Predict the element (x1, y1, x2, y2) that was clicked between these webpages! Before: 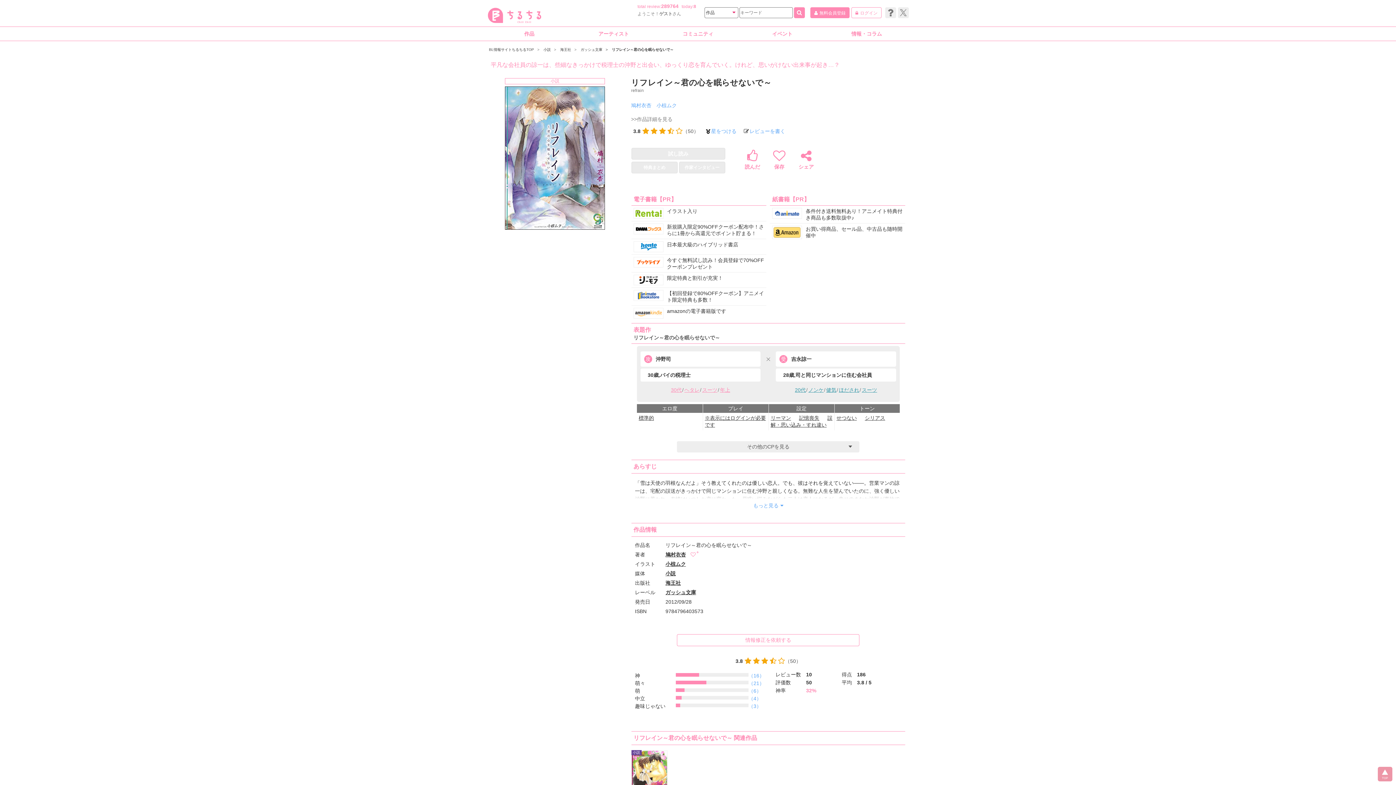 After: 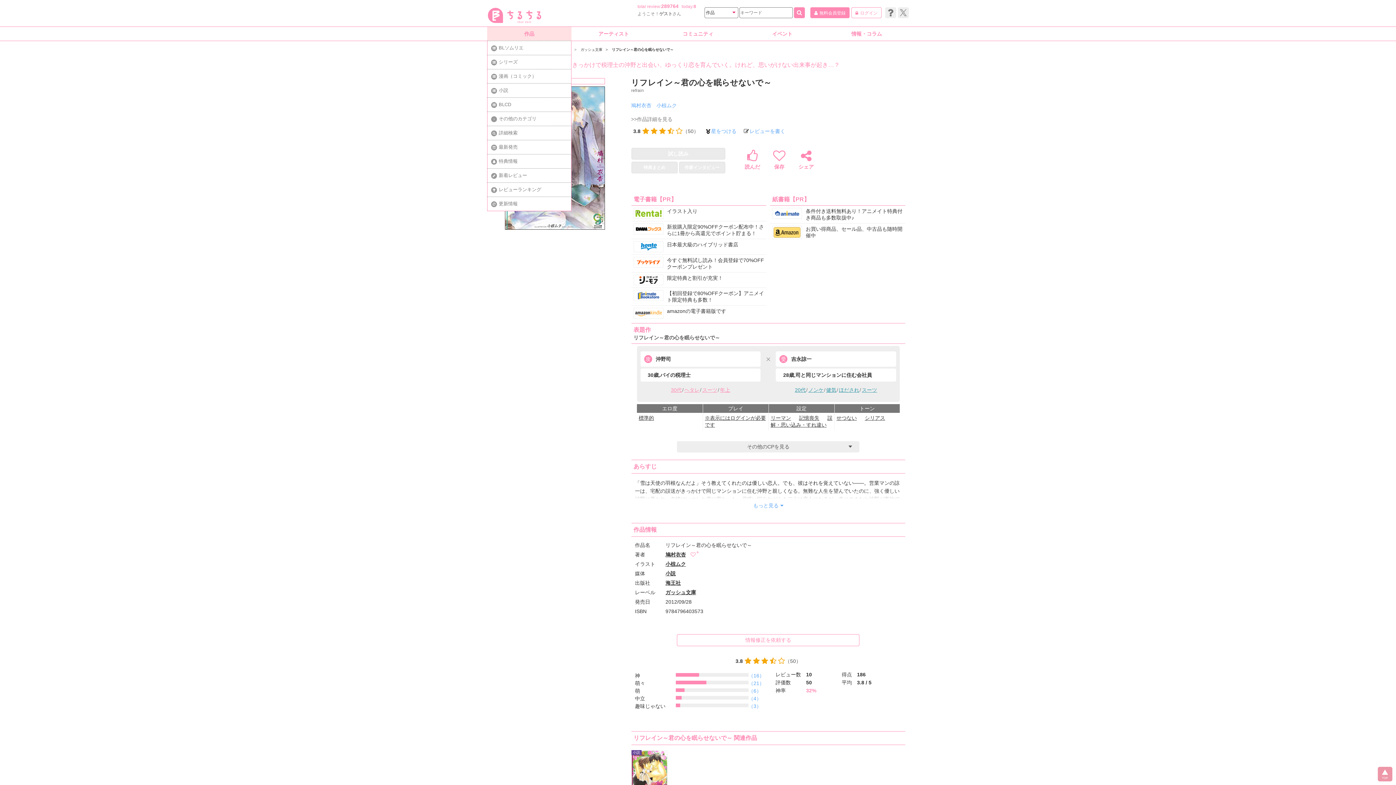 Action: bbox: (487, 26, 571, 41) label: 作品